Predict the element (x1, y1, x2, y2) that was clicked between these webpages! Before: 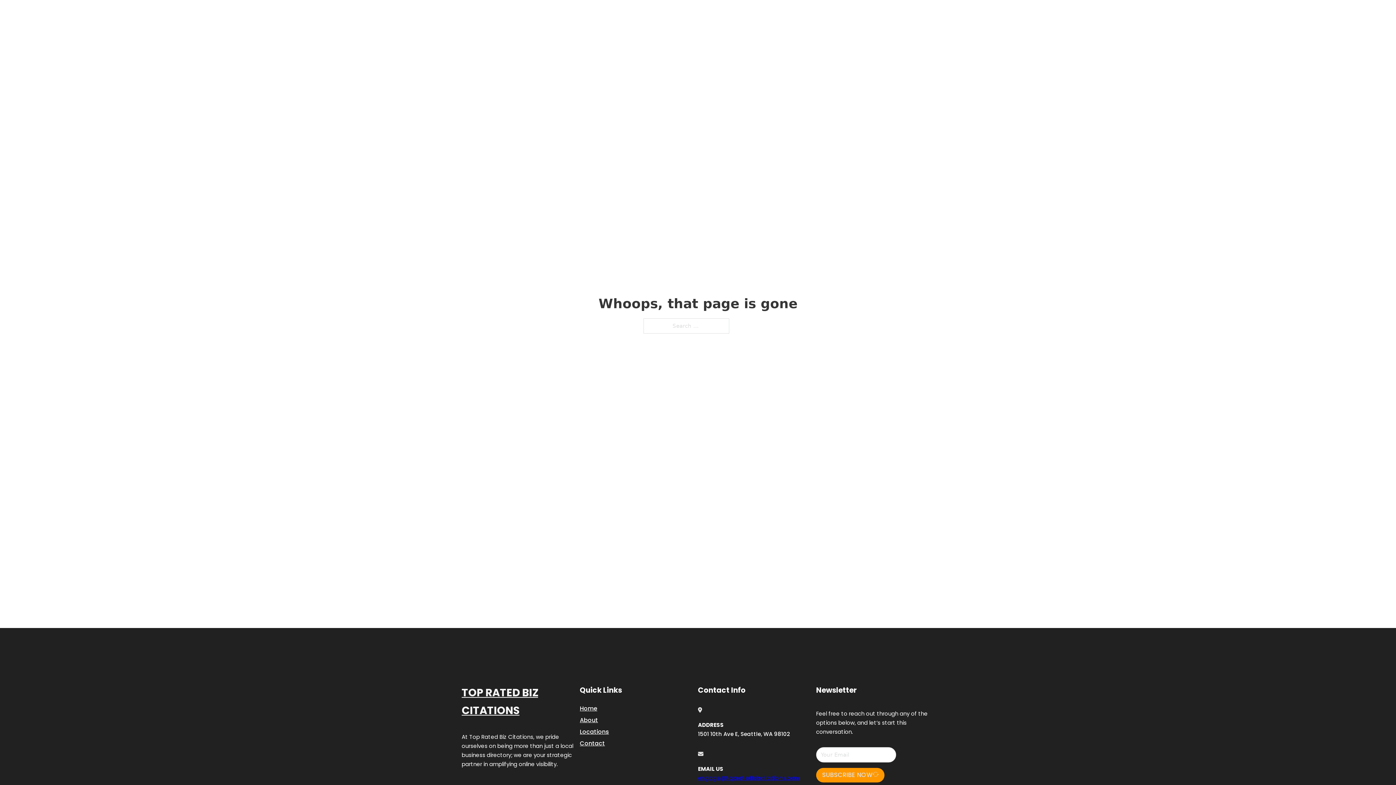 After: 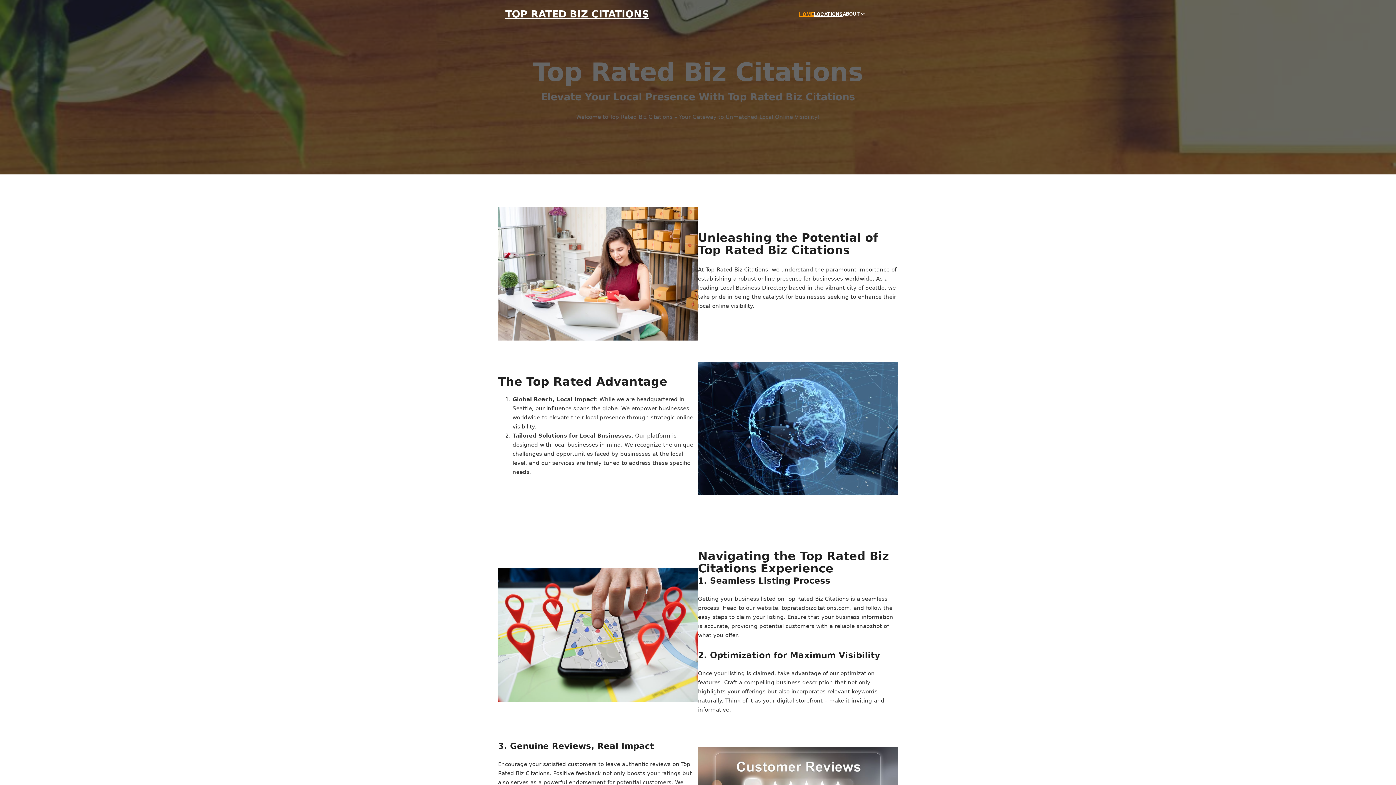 Action: bbox: (799, 10, 814, 18) label: HOME